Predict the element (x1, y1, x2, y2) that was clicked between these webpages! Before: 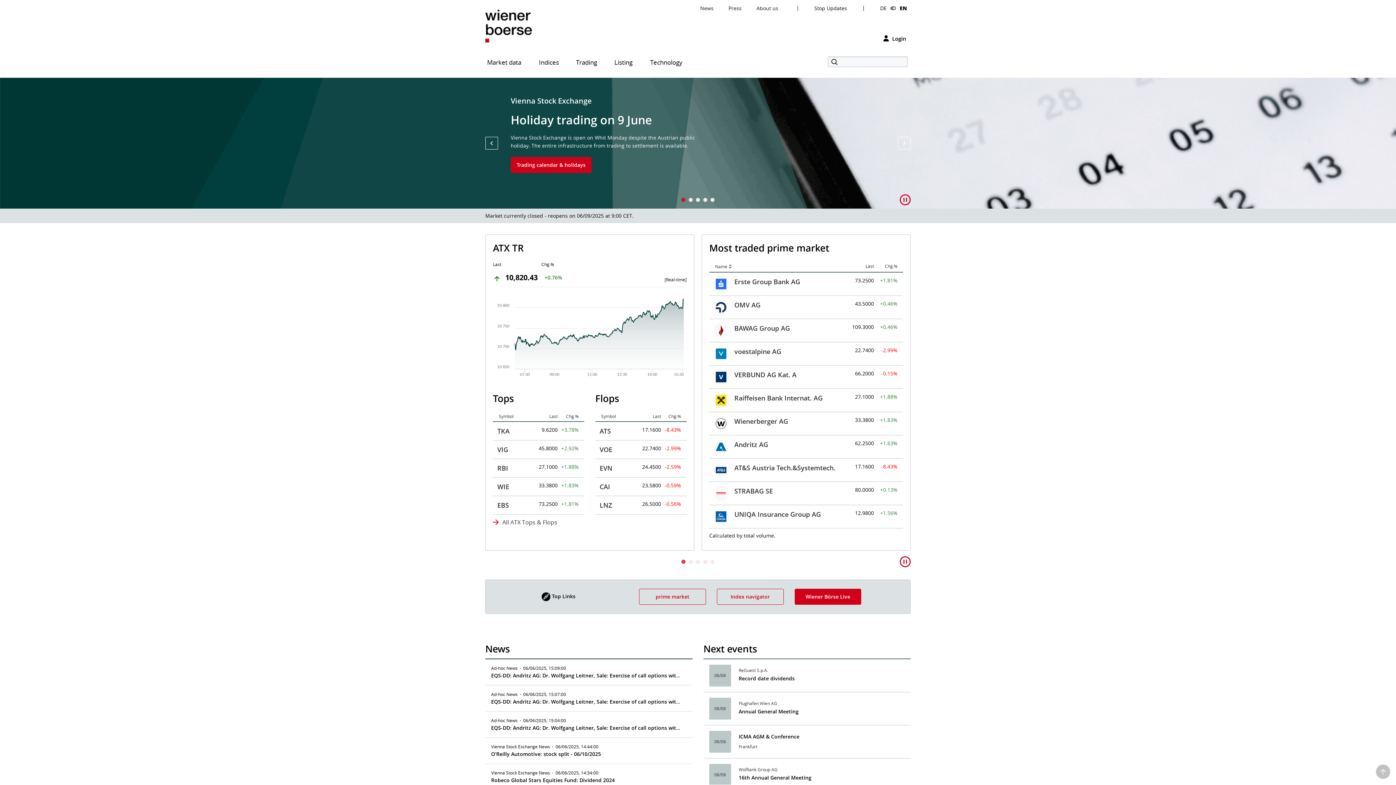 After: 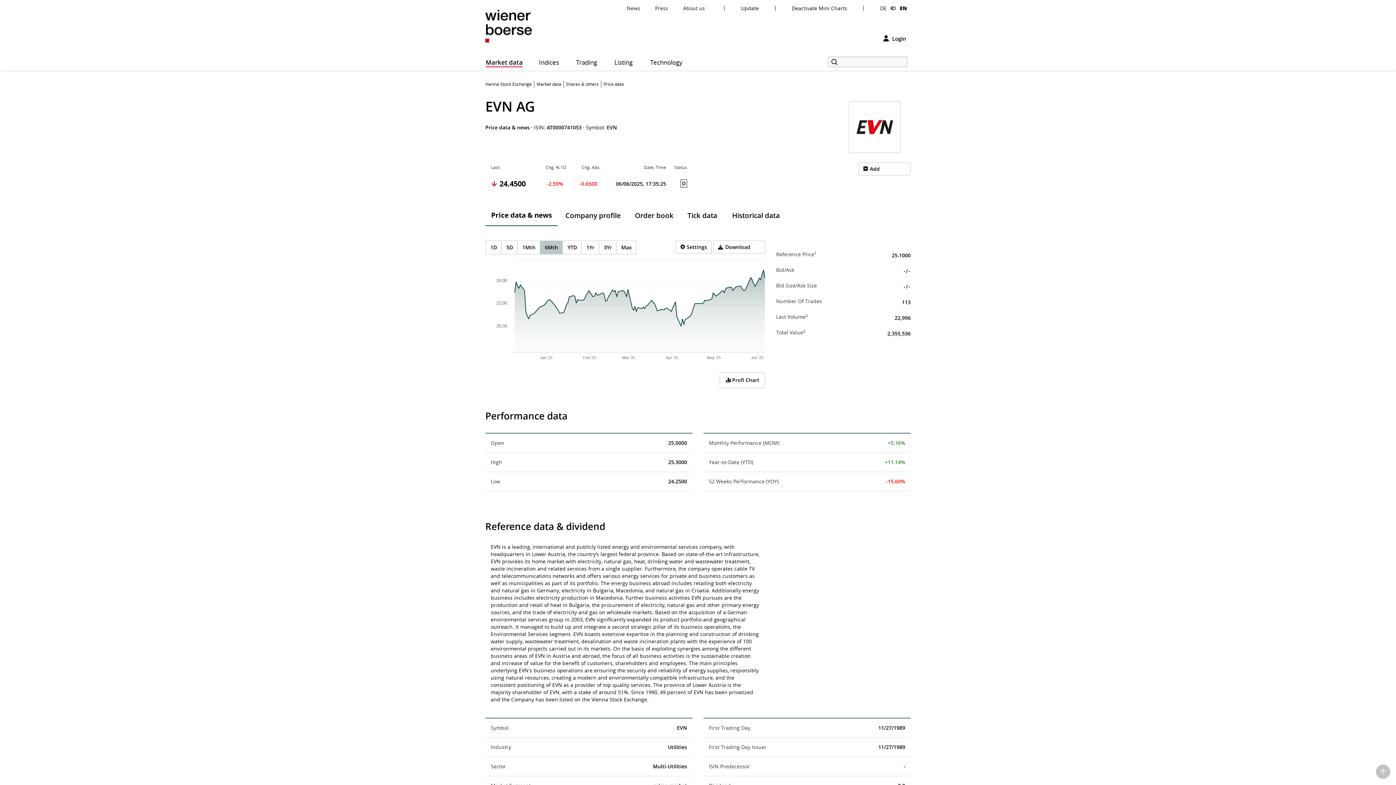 Action: bbox: (599, 464, 612, 472) label: EVN